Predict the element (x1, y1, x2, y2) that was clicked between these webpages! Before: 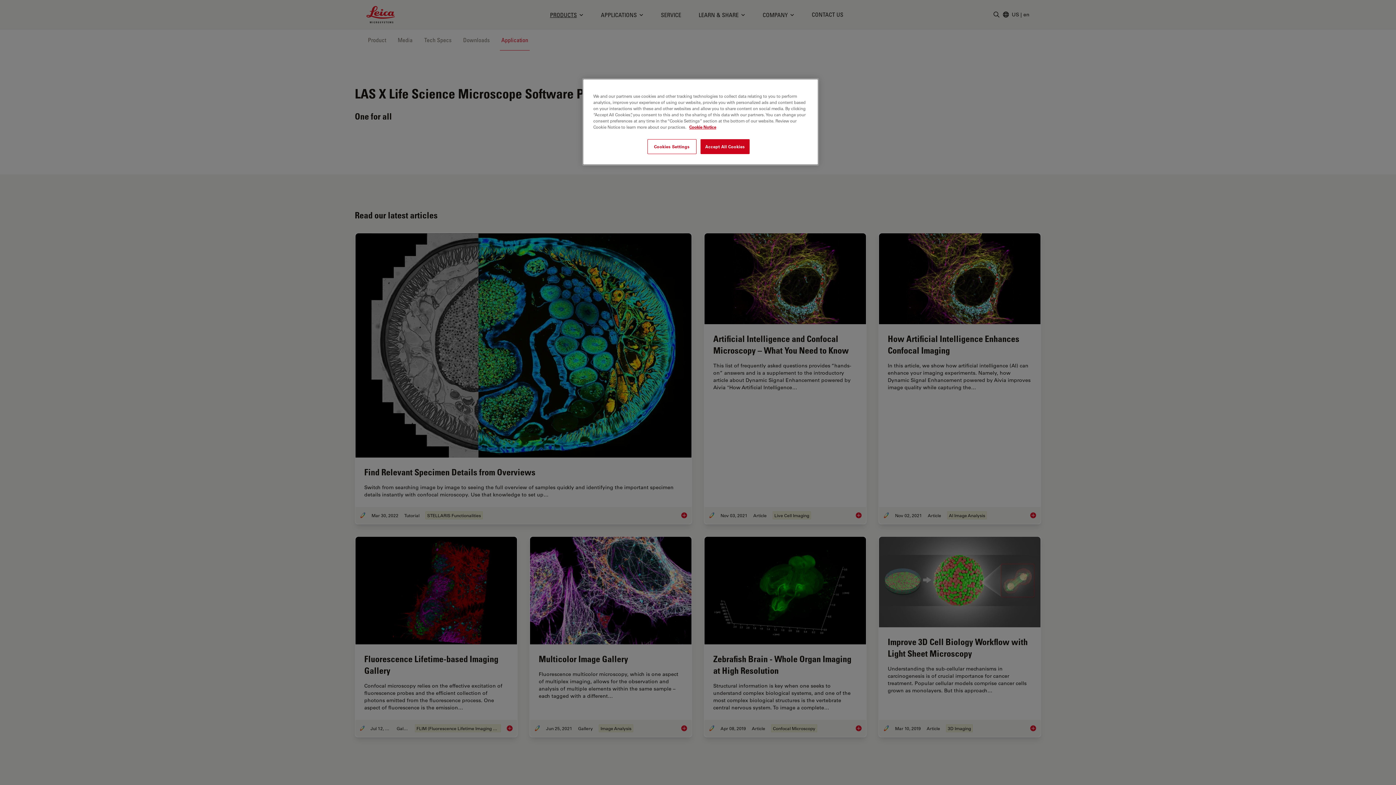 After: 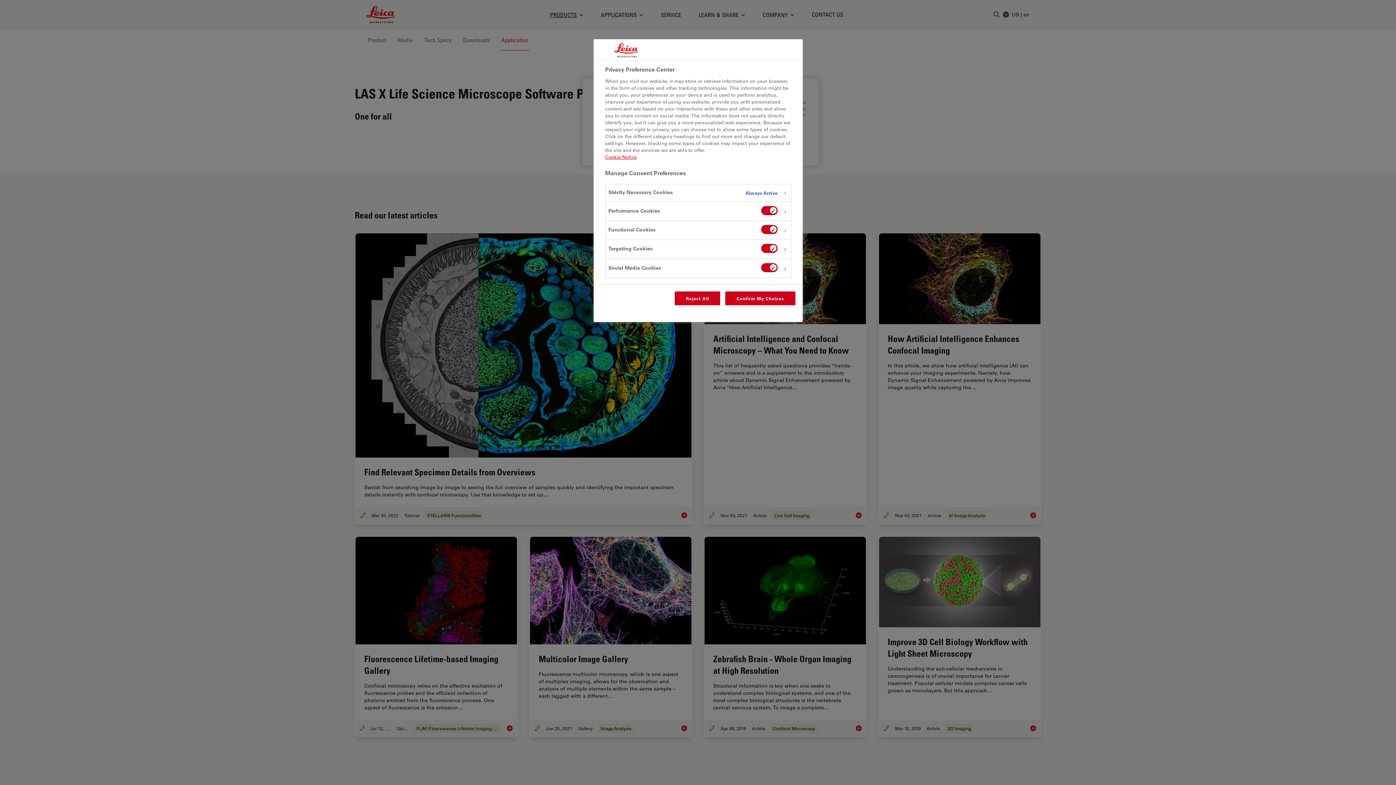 Action: label: Cookies Settings bbox: (647, 139, 696, 154)